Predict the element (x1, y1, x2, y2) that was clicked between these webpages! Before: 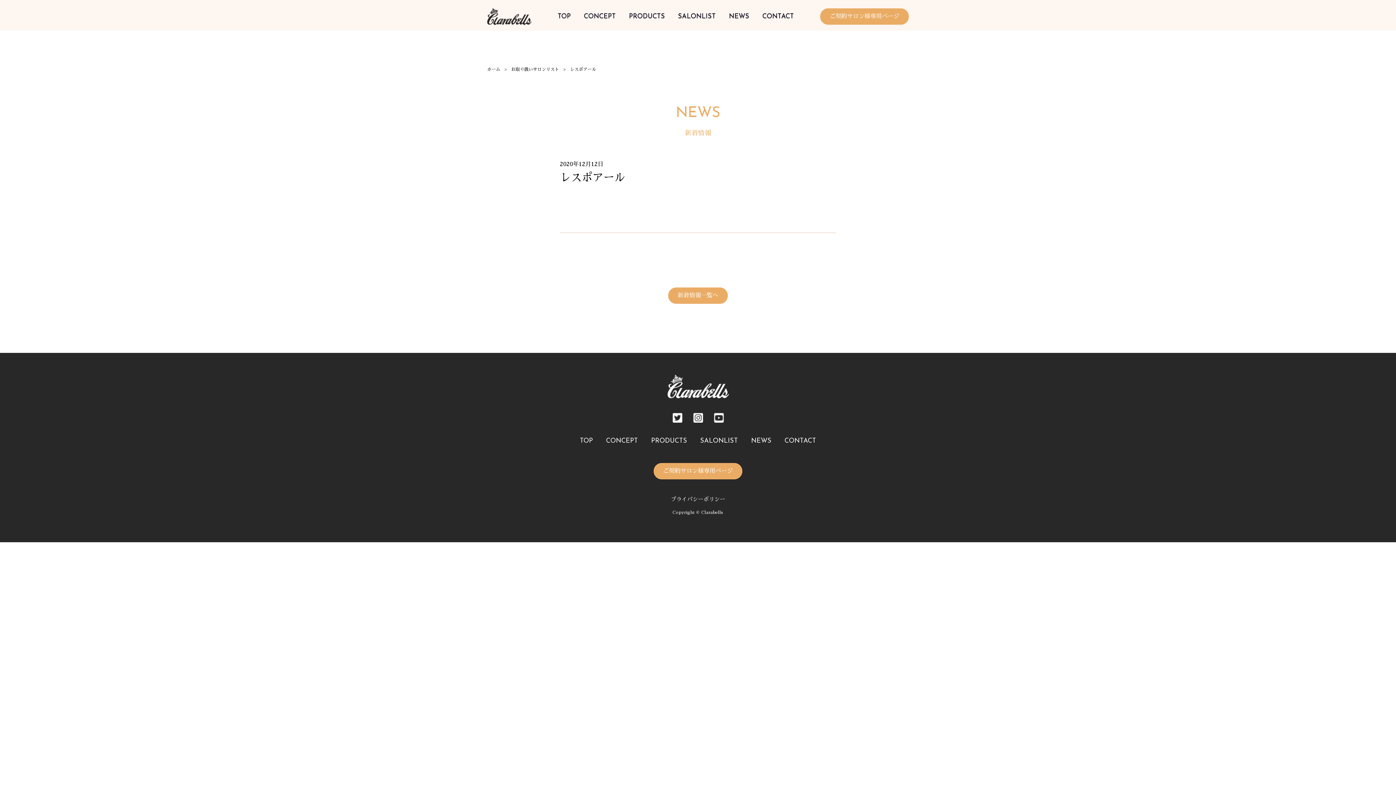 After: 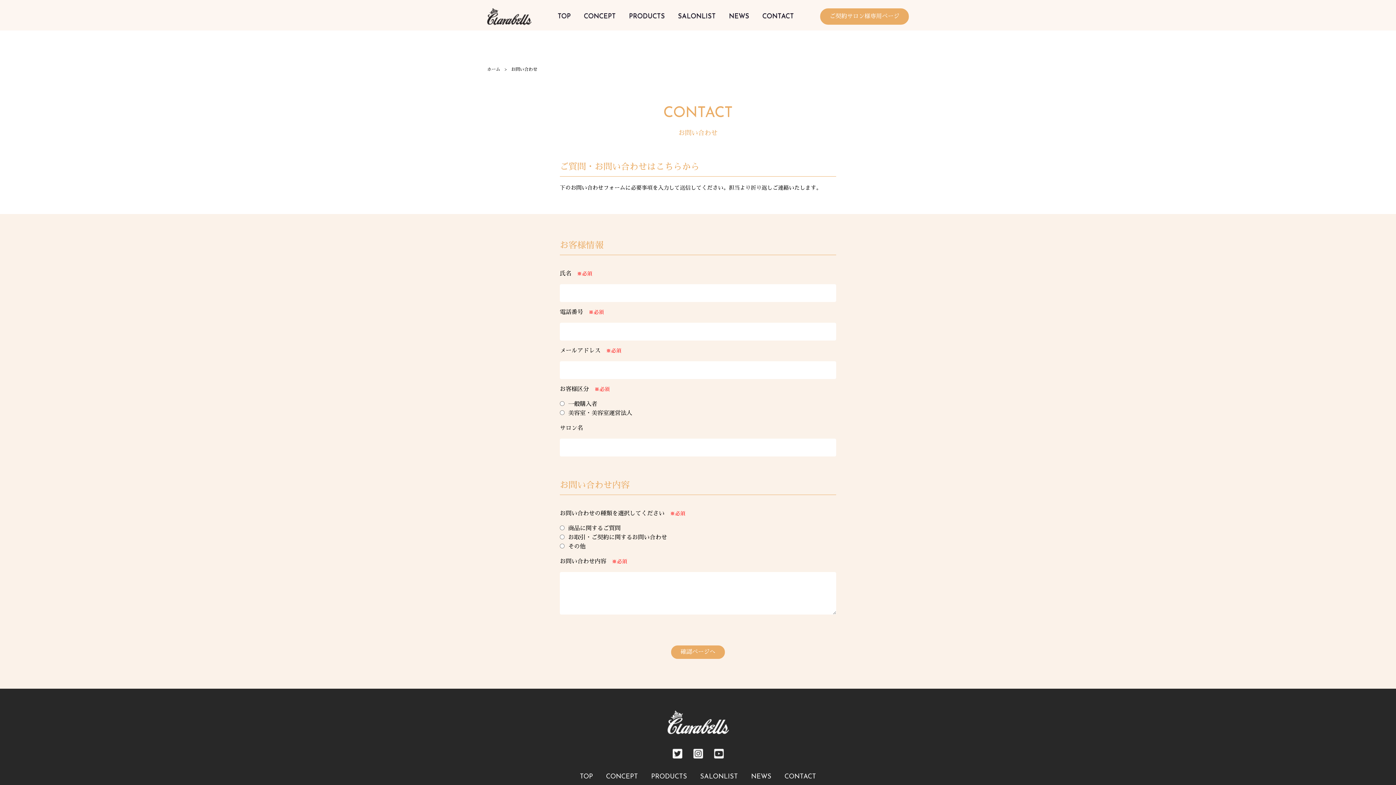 Action: label: CONTACT bbox: (762, 12, 794, 20)